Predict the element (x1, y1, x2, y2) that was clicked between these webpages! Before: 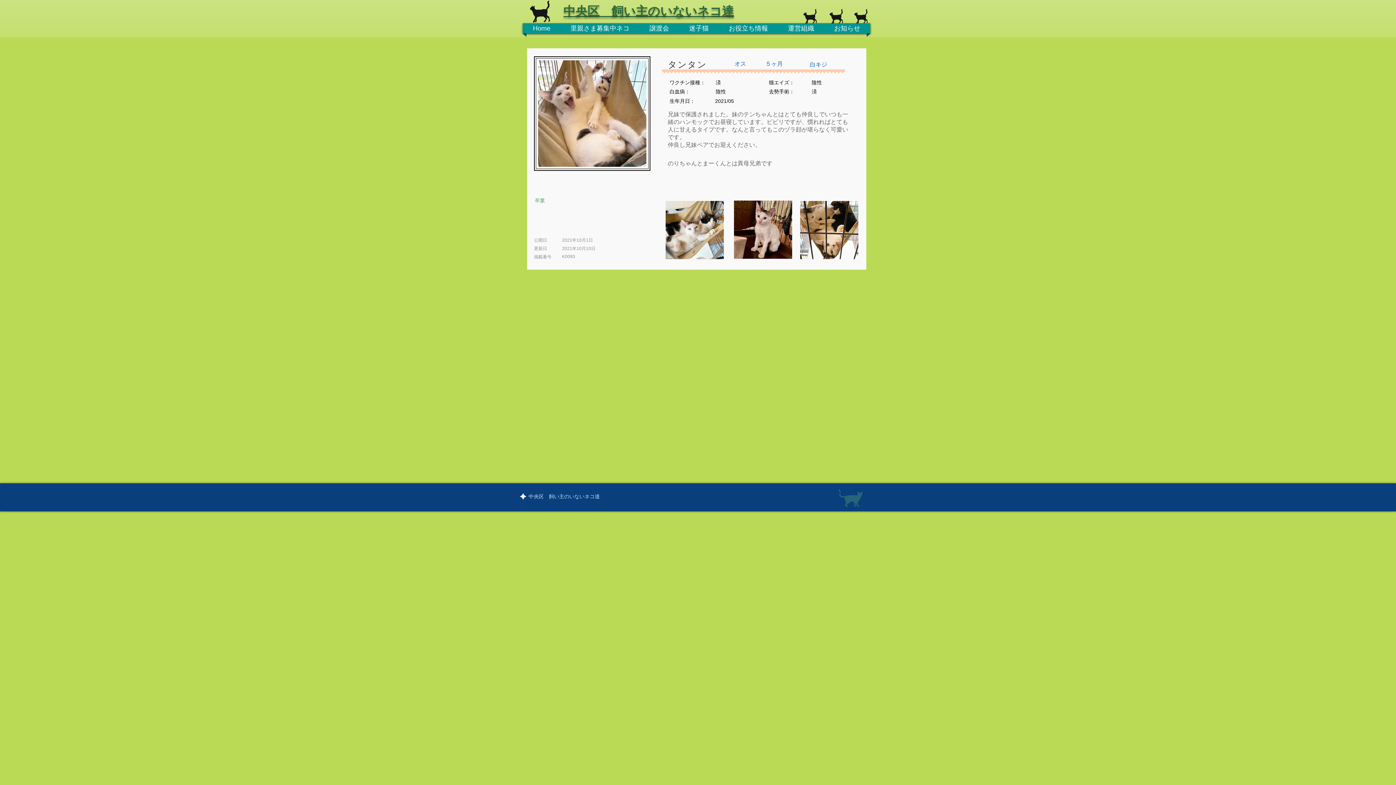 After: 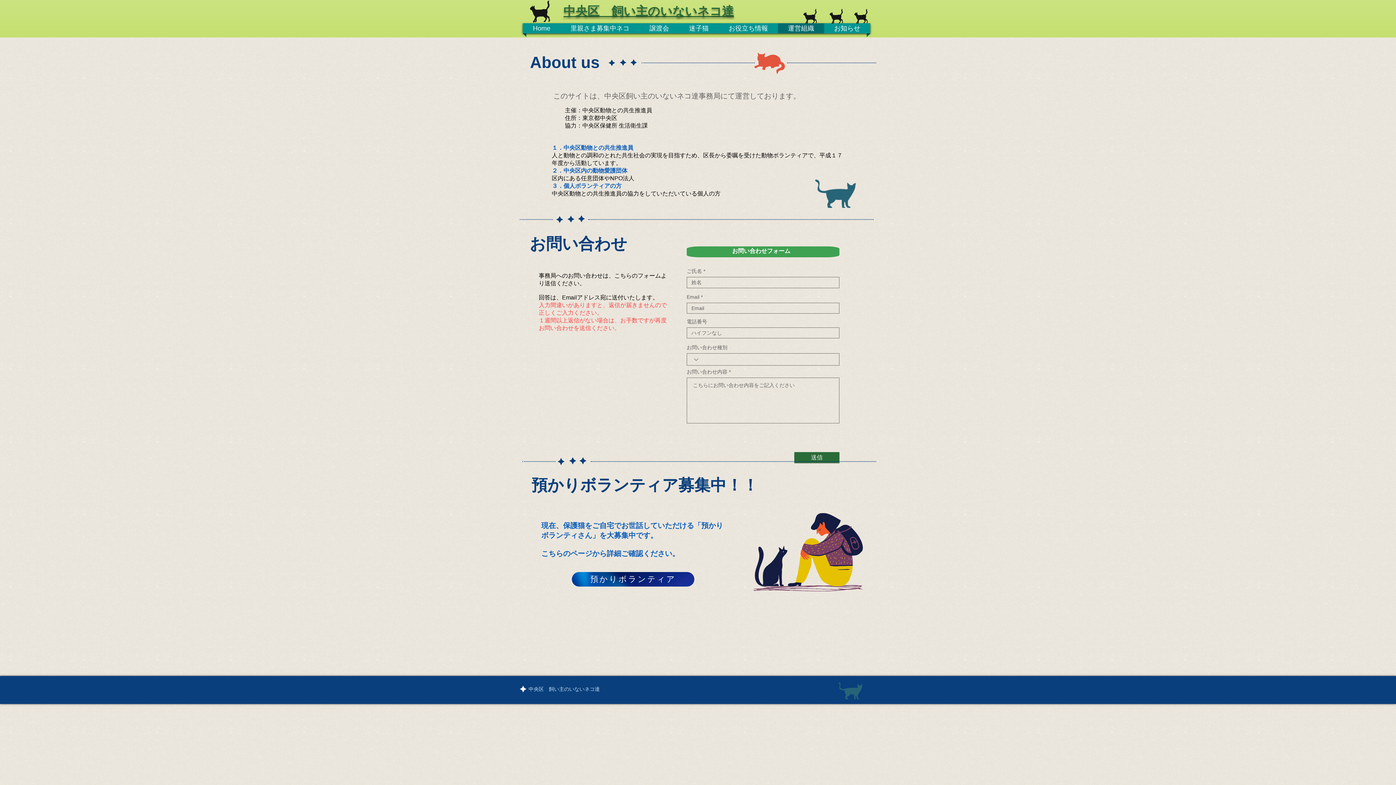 Action: bbox: (778, 23, 824, 33) label: 運営組織